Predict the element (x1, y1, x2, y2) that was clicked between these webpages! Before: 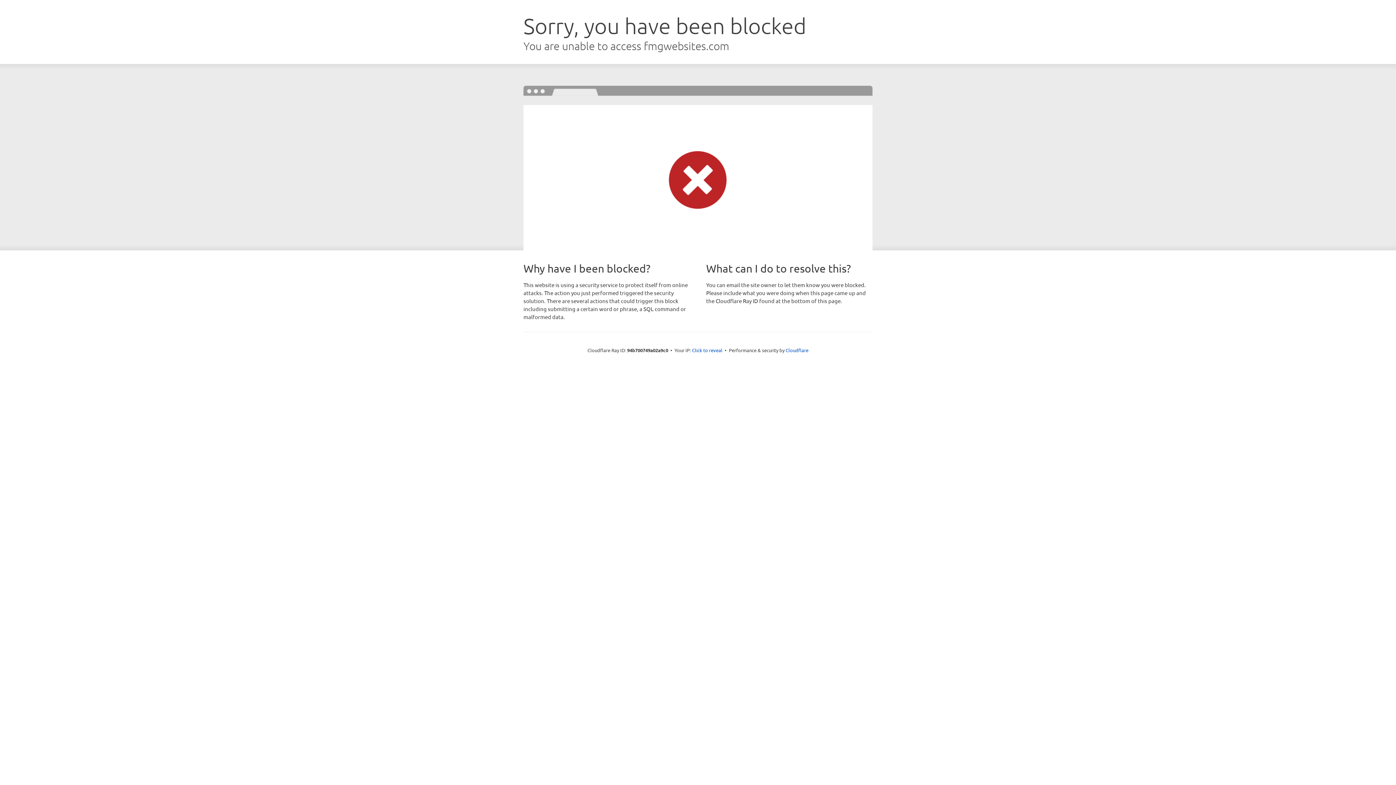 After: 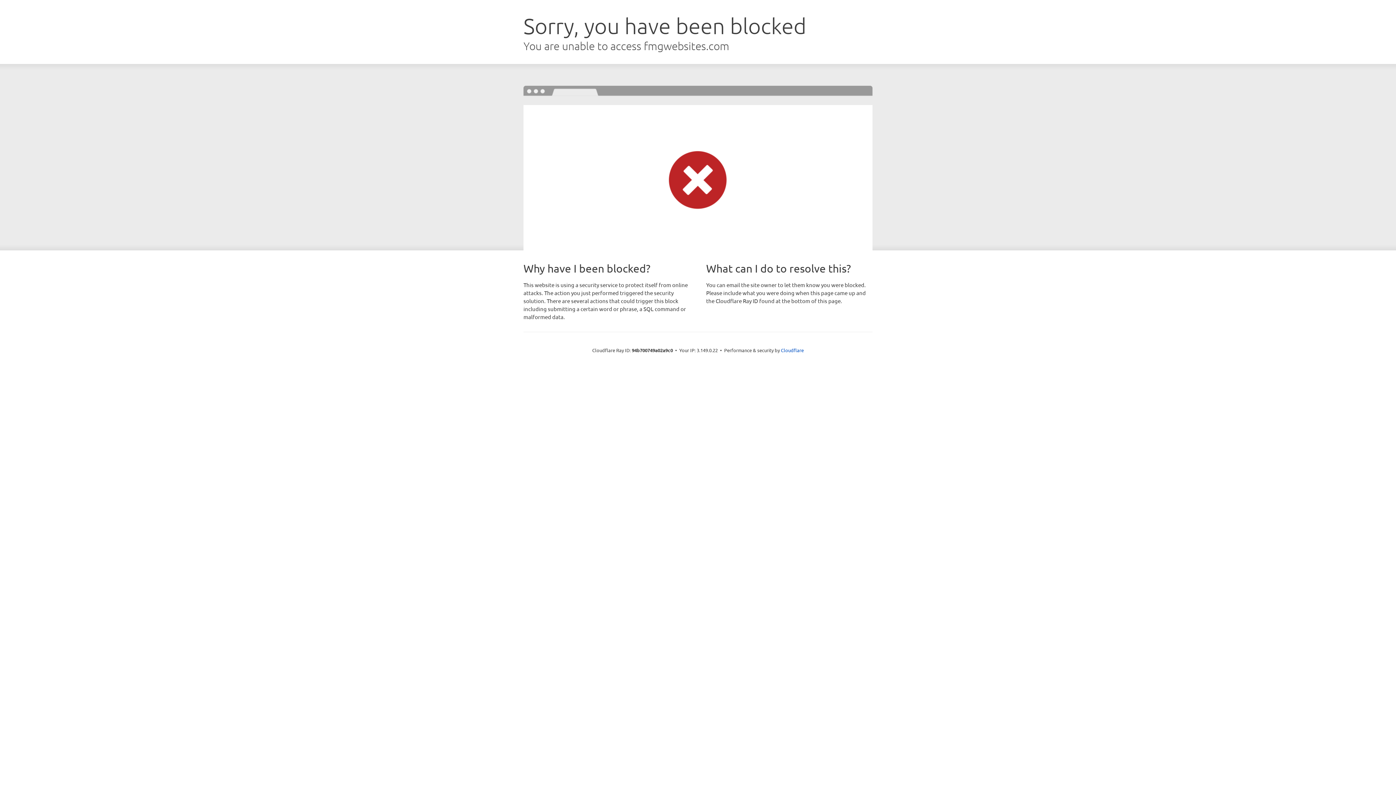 Action: bbox: (692, 346, 722, 353) label: Click to reveal